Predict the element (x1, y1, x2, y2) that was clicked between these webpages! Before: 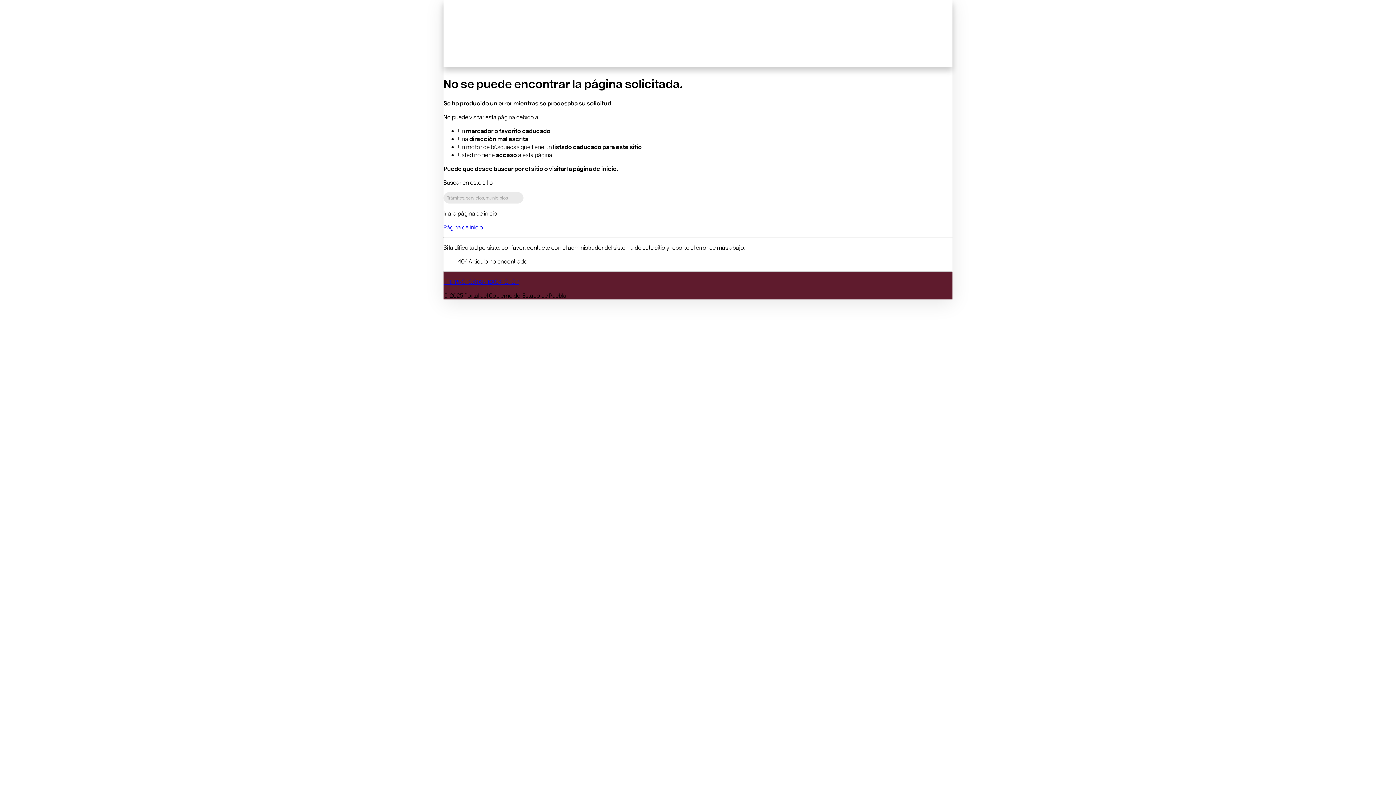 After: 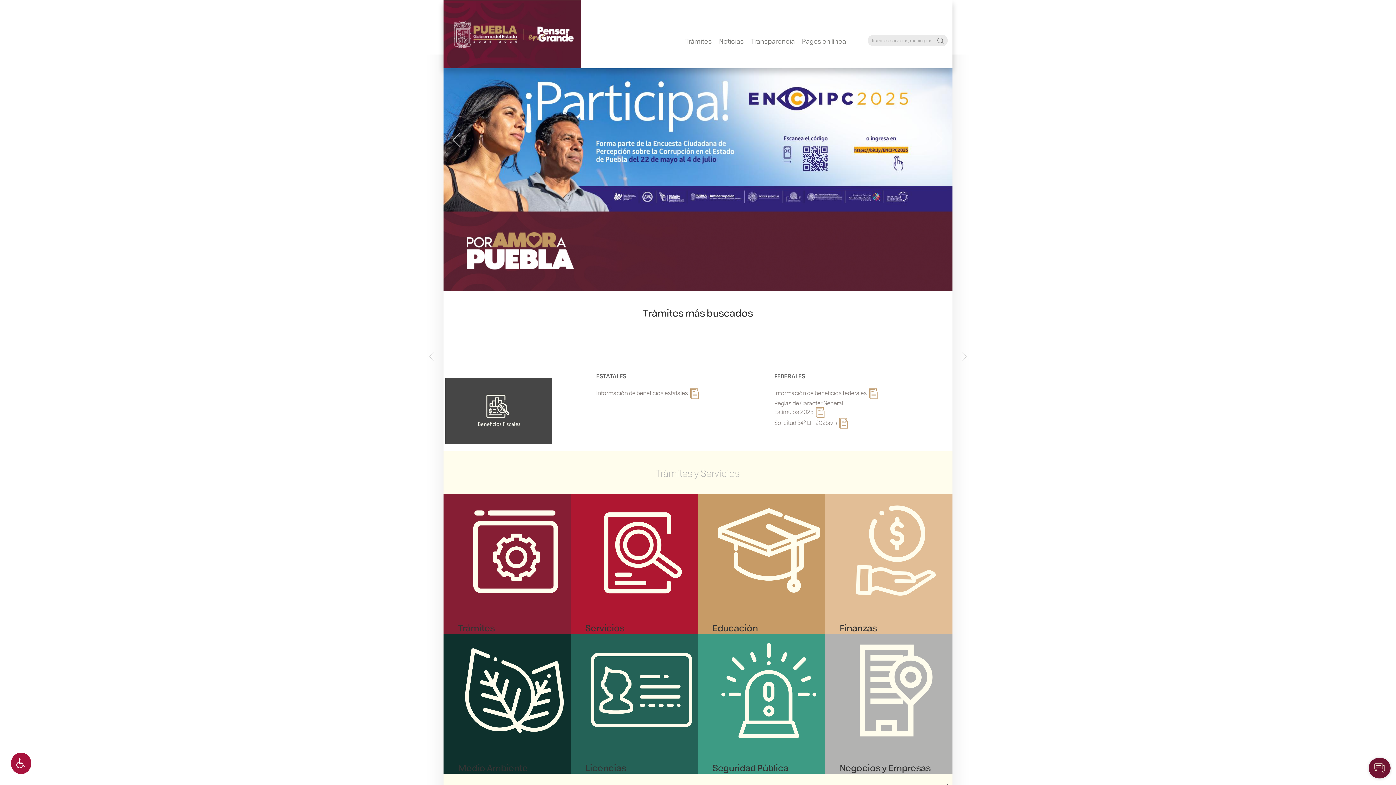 Action: label: Página de inicio bbox: (443, 223, 483, 230)